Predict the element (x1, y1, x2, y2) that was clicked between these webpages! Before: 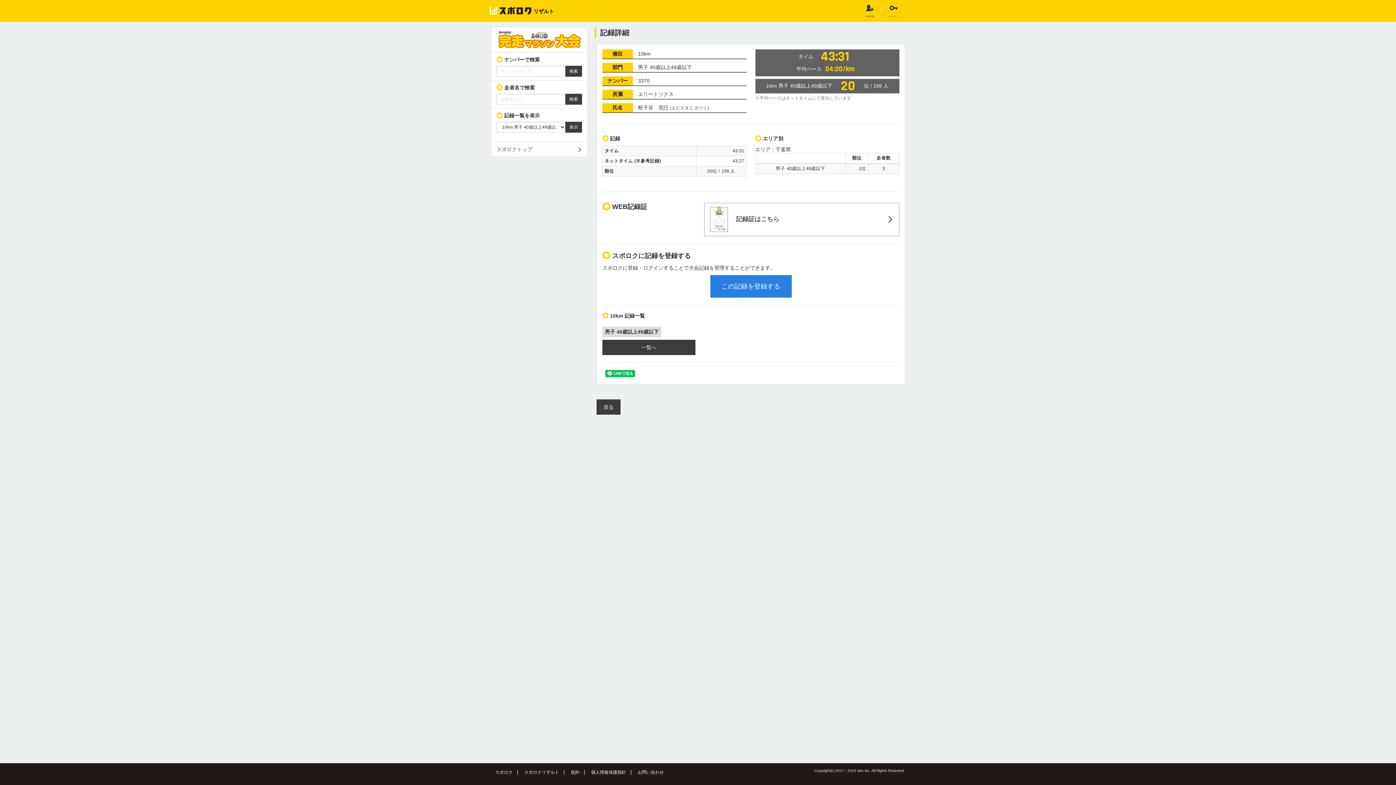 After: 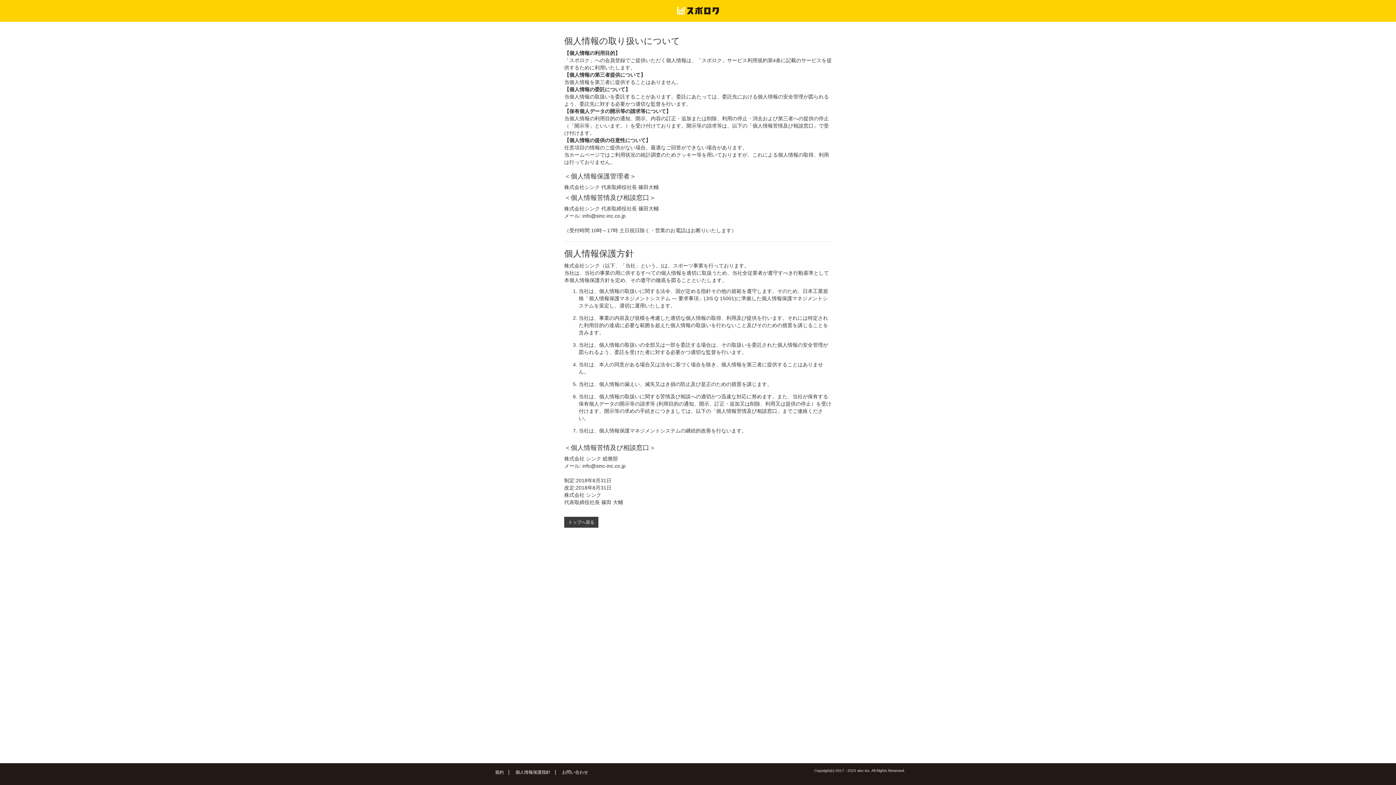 Action: bbox: (591, 769, 626, 776) label: 個人情報保護指針